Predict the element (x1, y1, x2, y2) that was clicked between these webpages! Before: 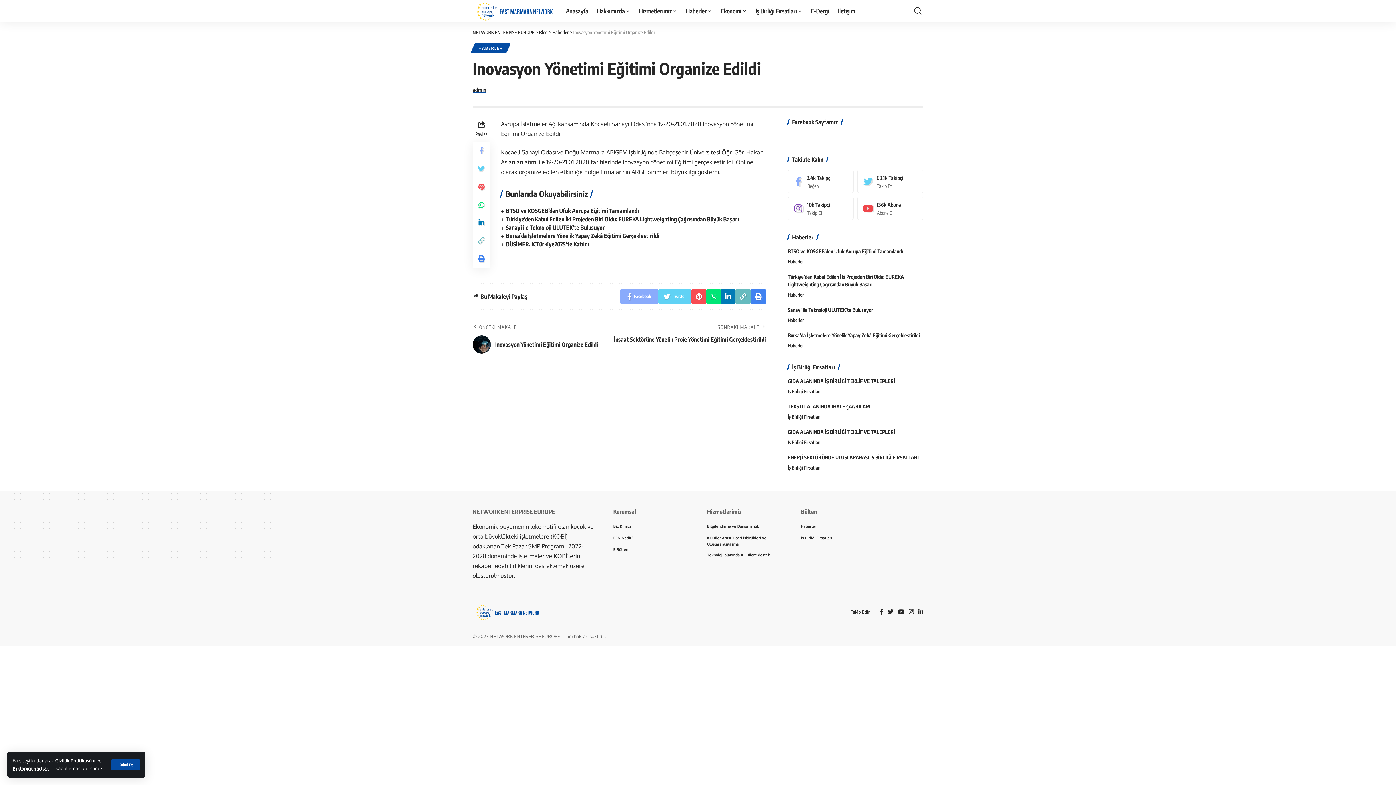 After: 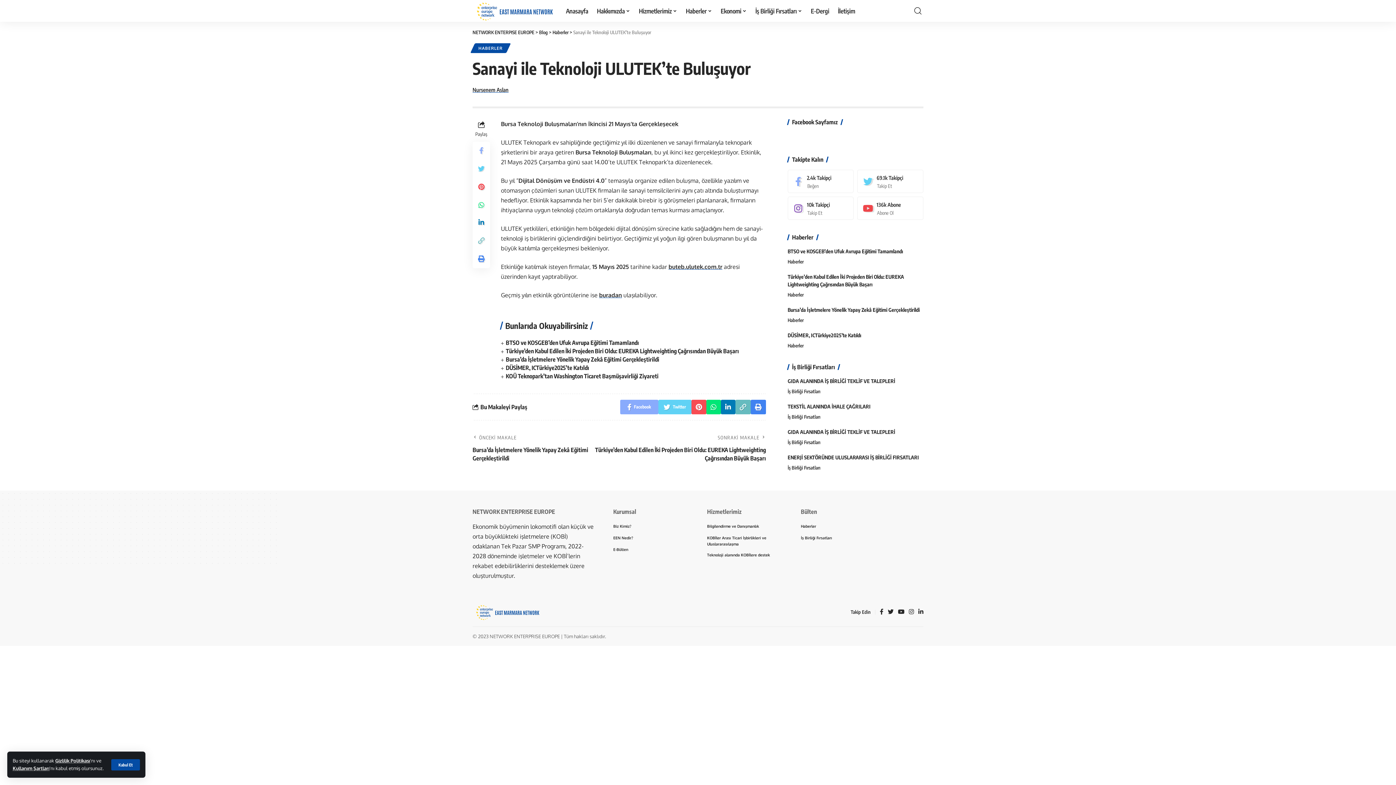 Action: bbox: (787, 306, 873, 313) label: Sanayi ile Teknoloji ULUTEK’te Buluşuyor